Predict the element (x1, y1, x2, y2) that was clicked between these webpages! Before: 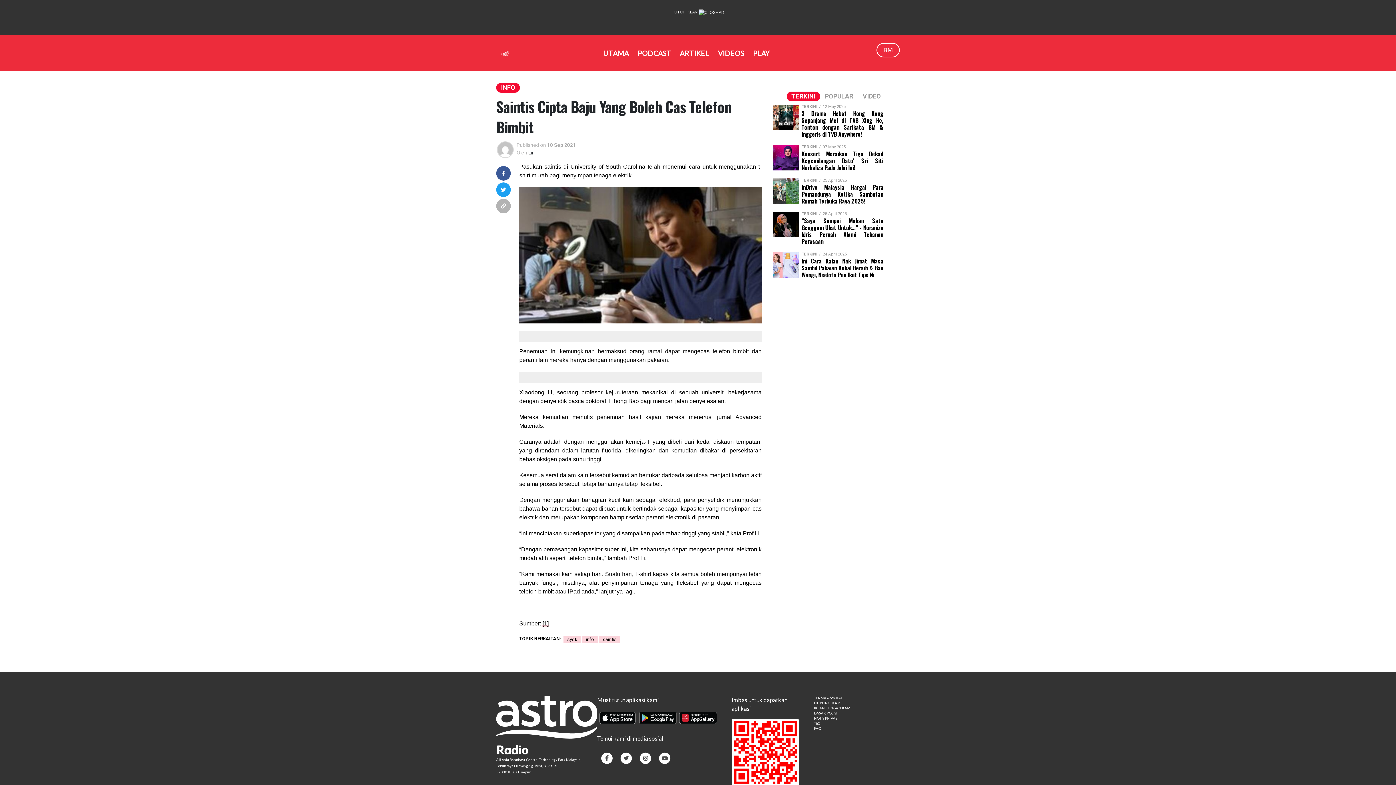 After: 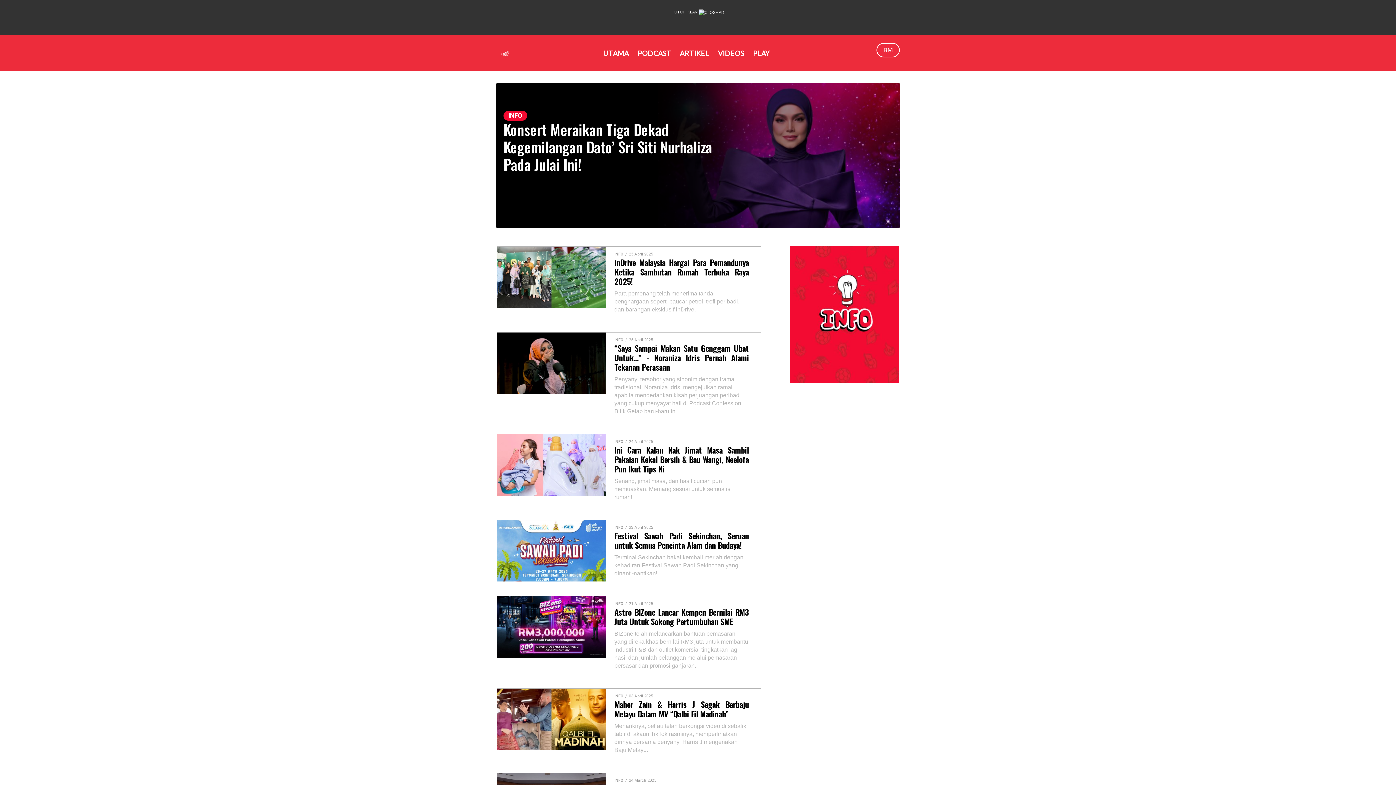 Action: bbox: (496, 84, 520, 90) label: INFO